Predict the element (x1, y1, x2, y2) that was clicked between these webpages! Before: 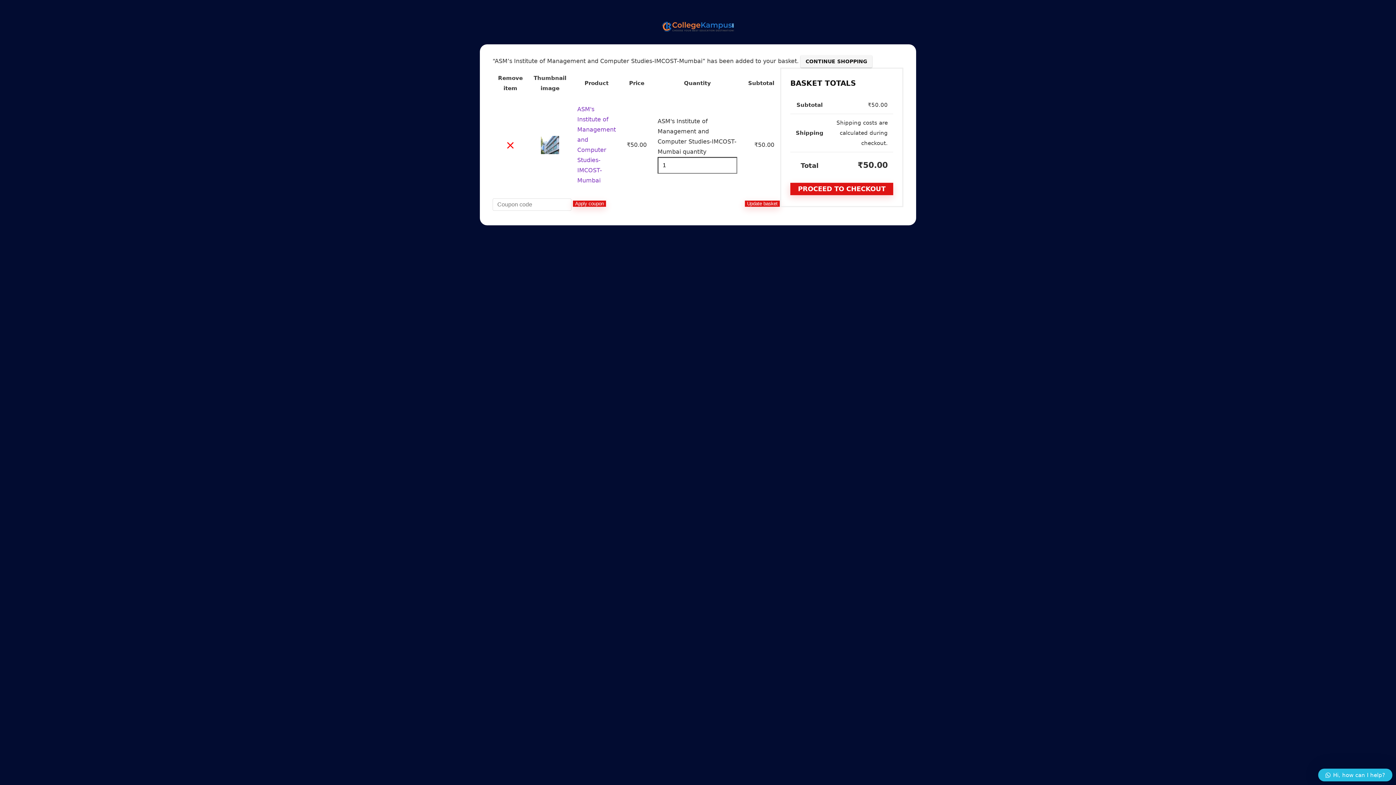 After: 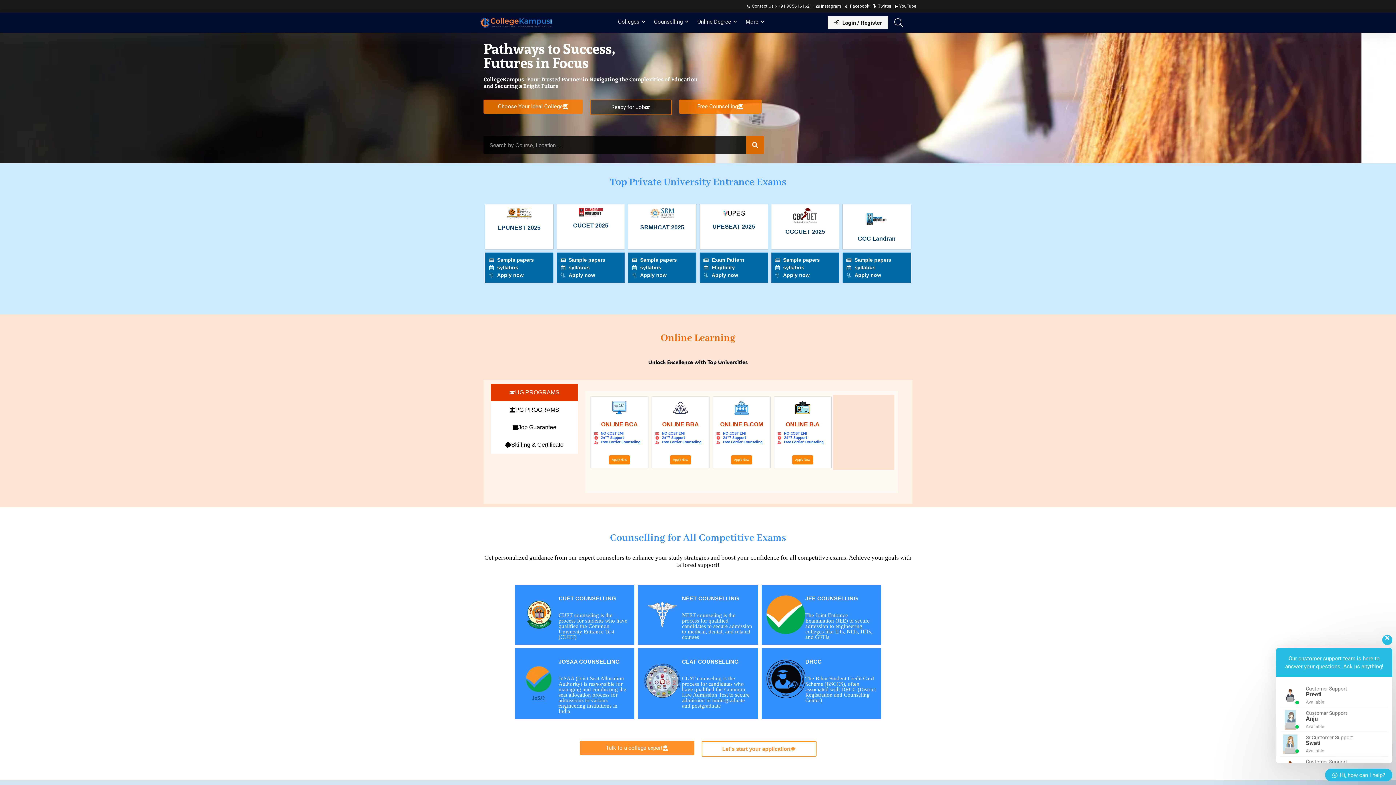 Action: bbox: (661, 21, 734, 28)